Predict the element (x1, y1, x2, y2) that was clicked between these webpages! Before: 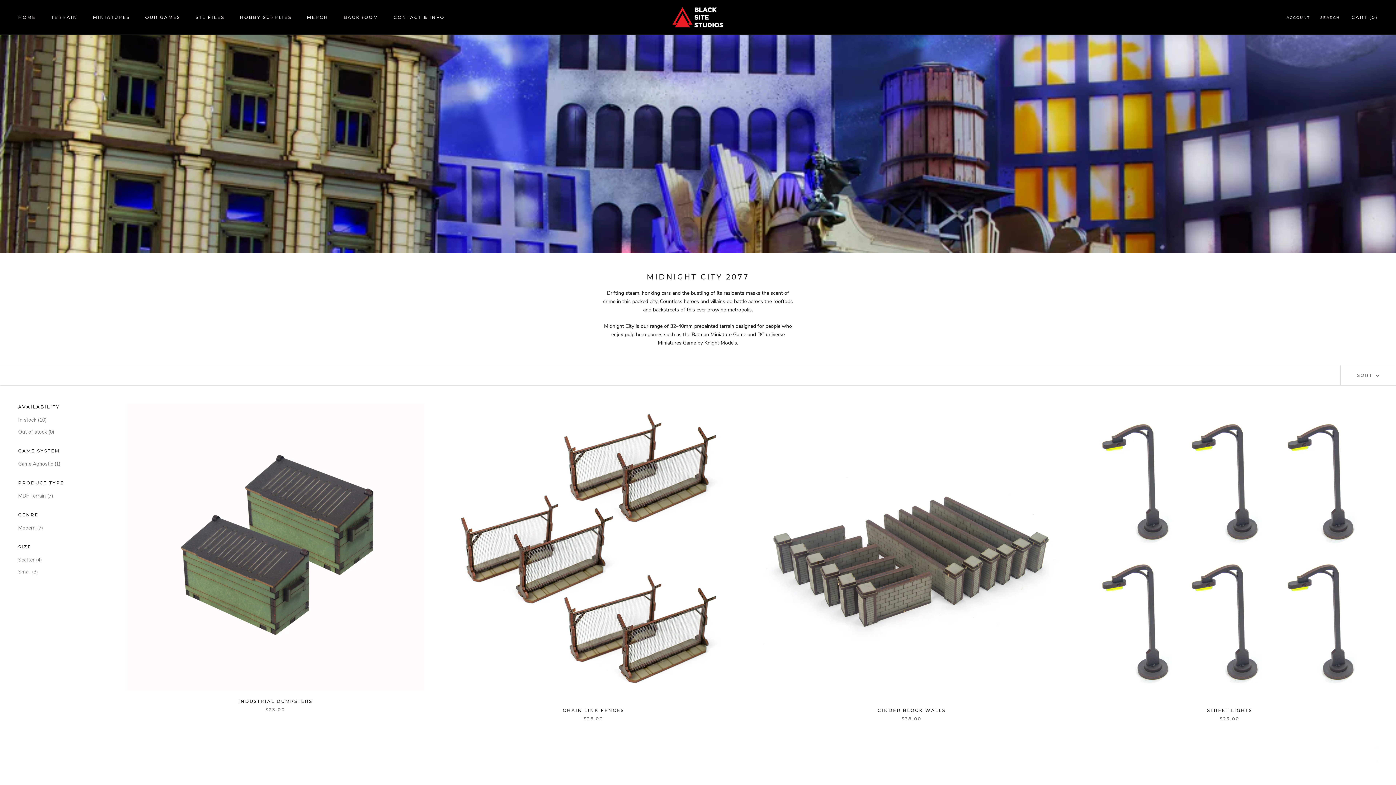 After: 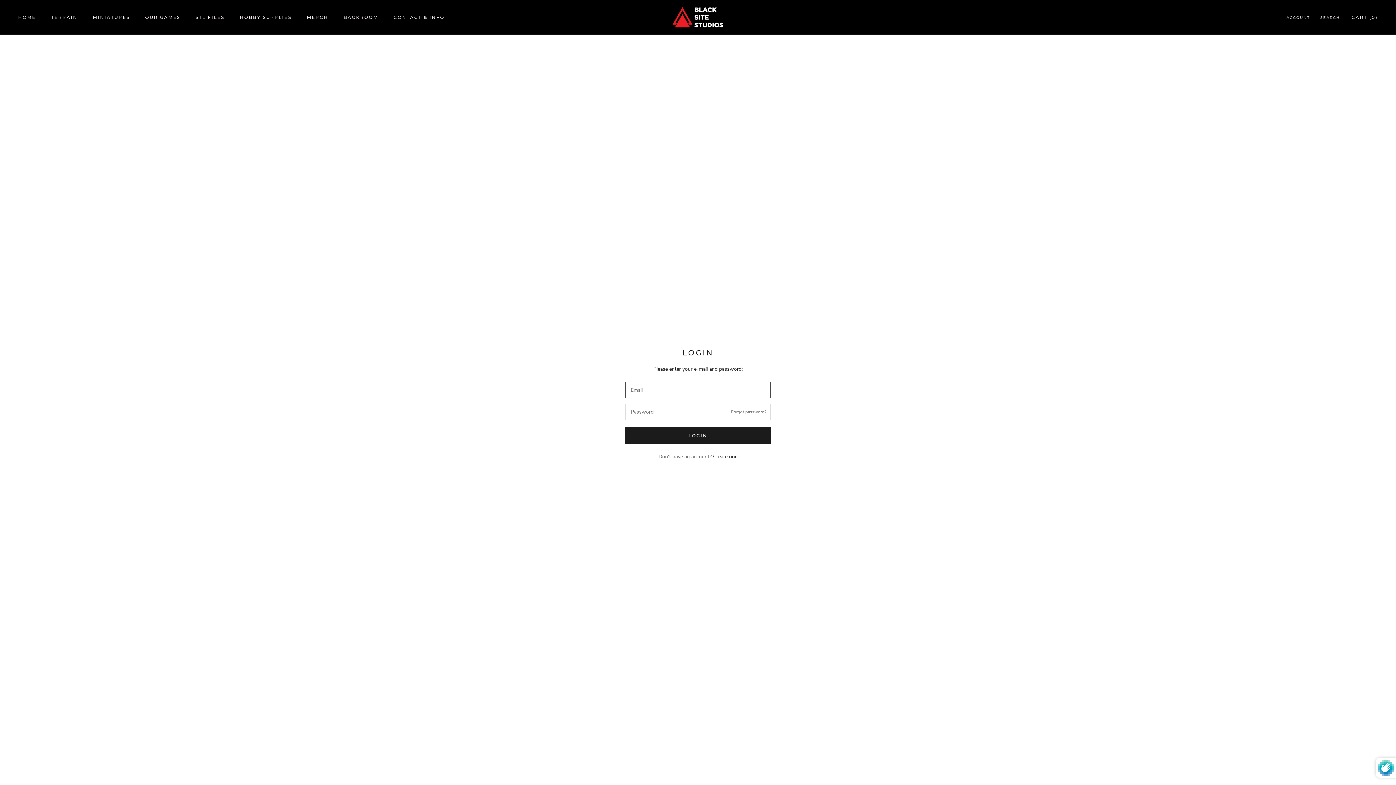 Action: bbox: (1286, 15, 1310, 20) label: ACCOUNT